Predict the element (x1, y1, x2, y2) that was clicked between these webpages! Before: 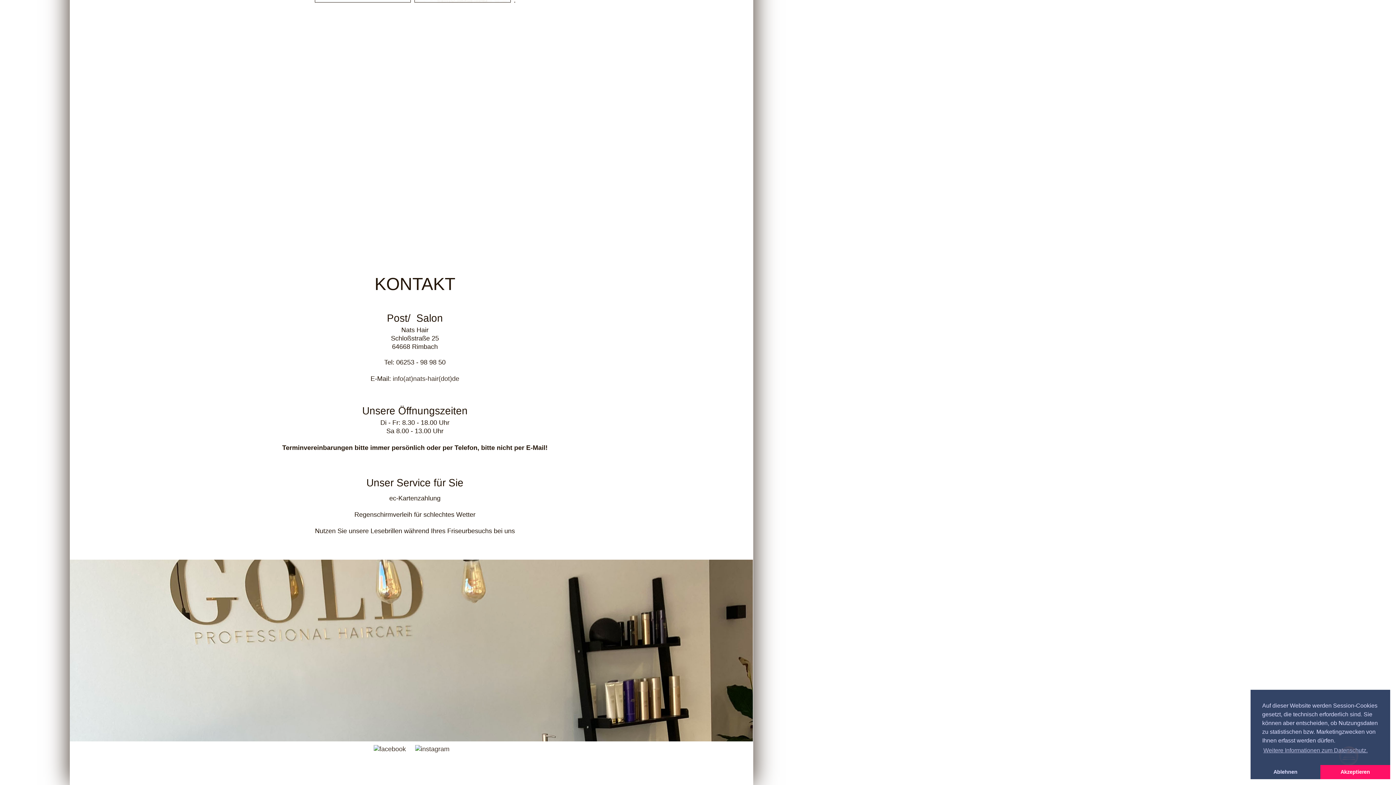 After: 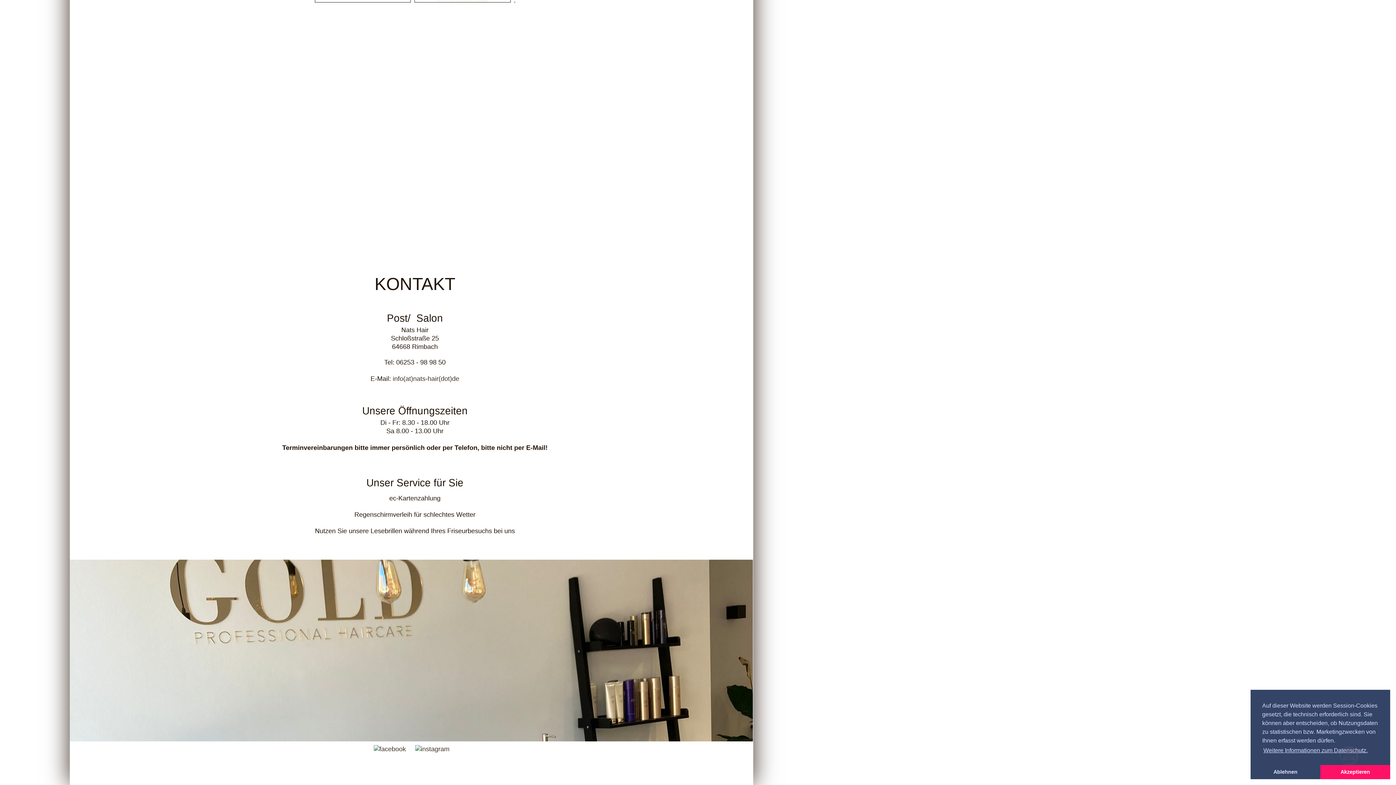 Action: bbox: (1262, 745, 1369, 756) label: learn more about cookies